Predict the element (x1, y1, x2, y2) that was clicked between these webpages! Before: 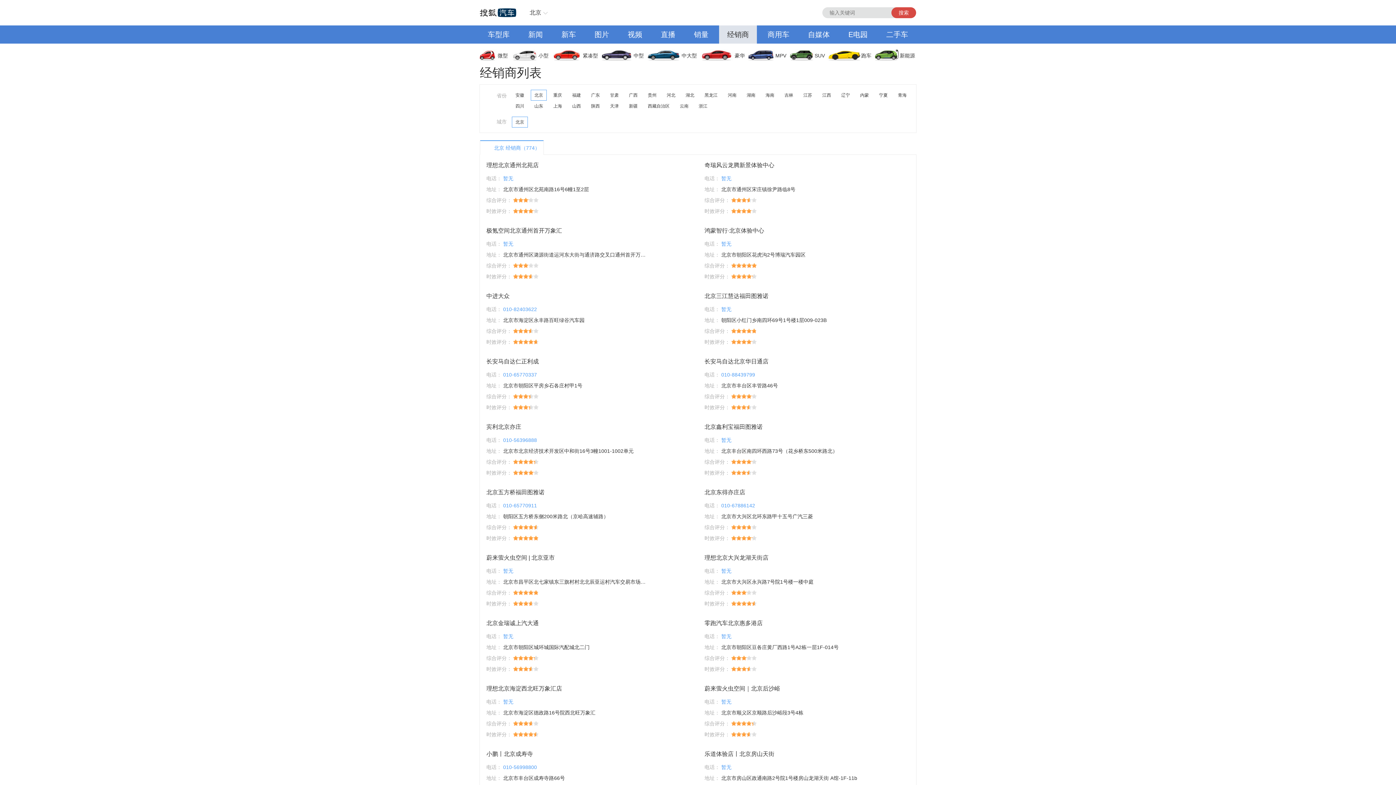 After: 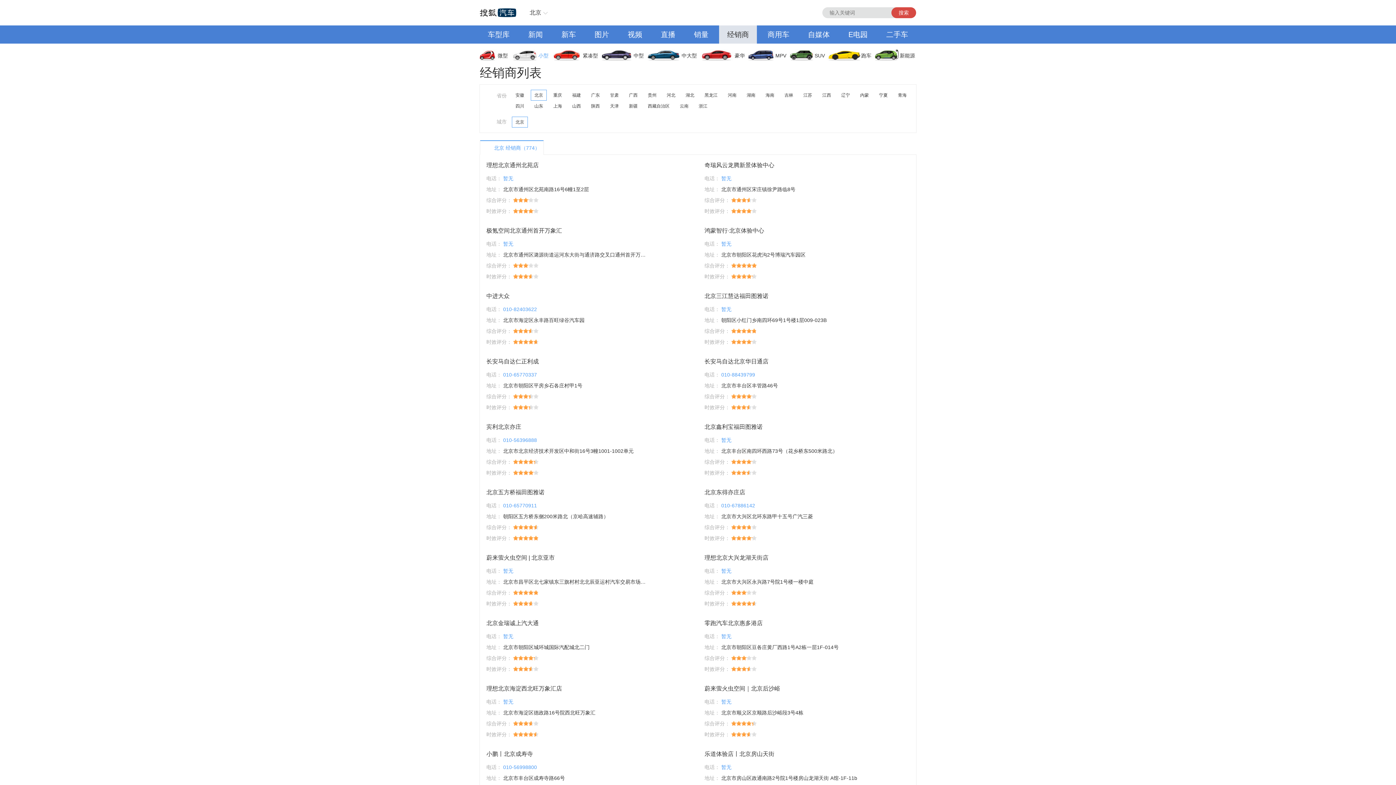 Action: label: 小型 bbox: (513, 46, 553, 64)